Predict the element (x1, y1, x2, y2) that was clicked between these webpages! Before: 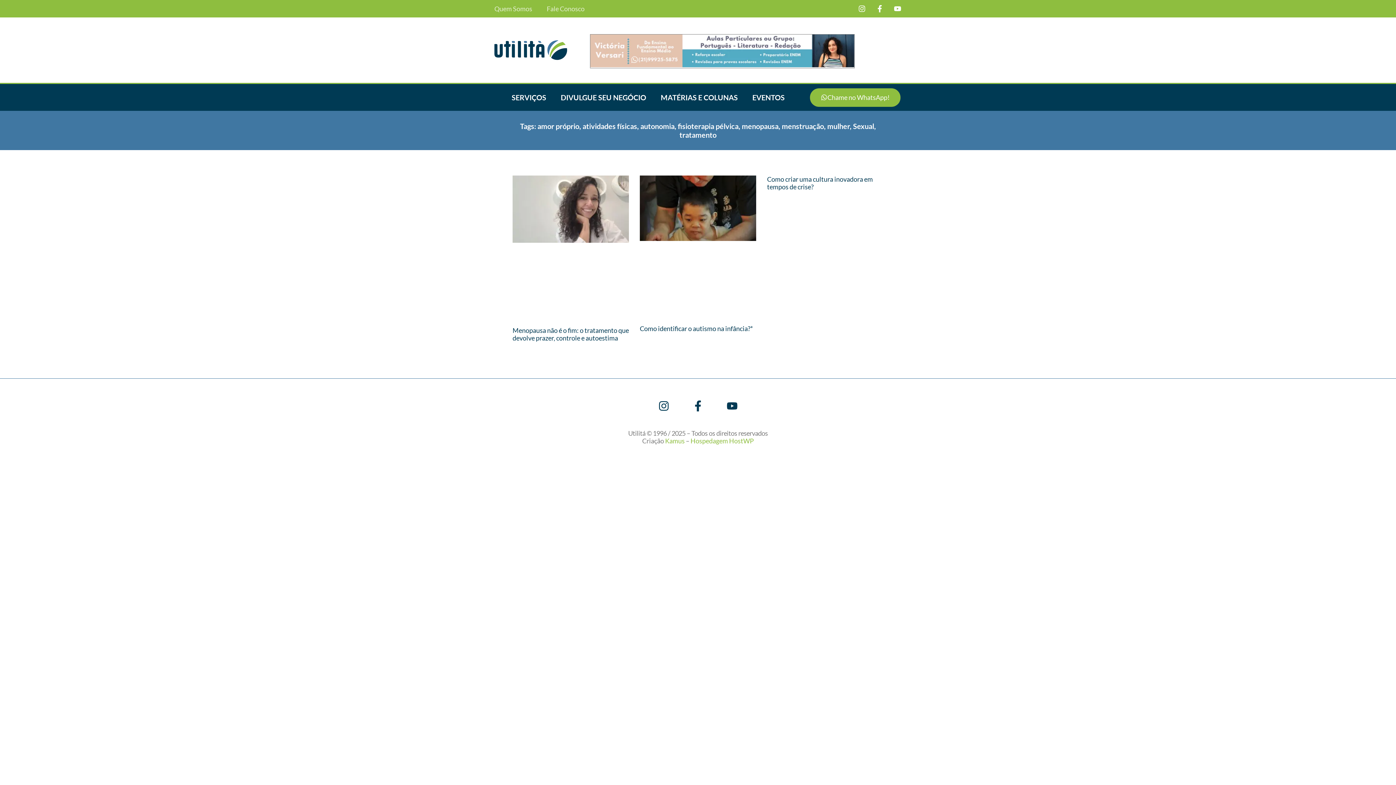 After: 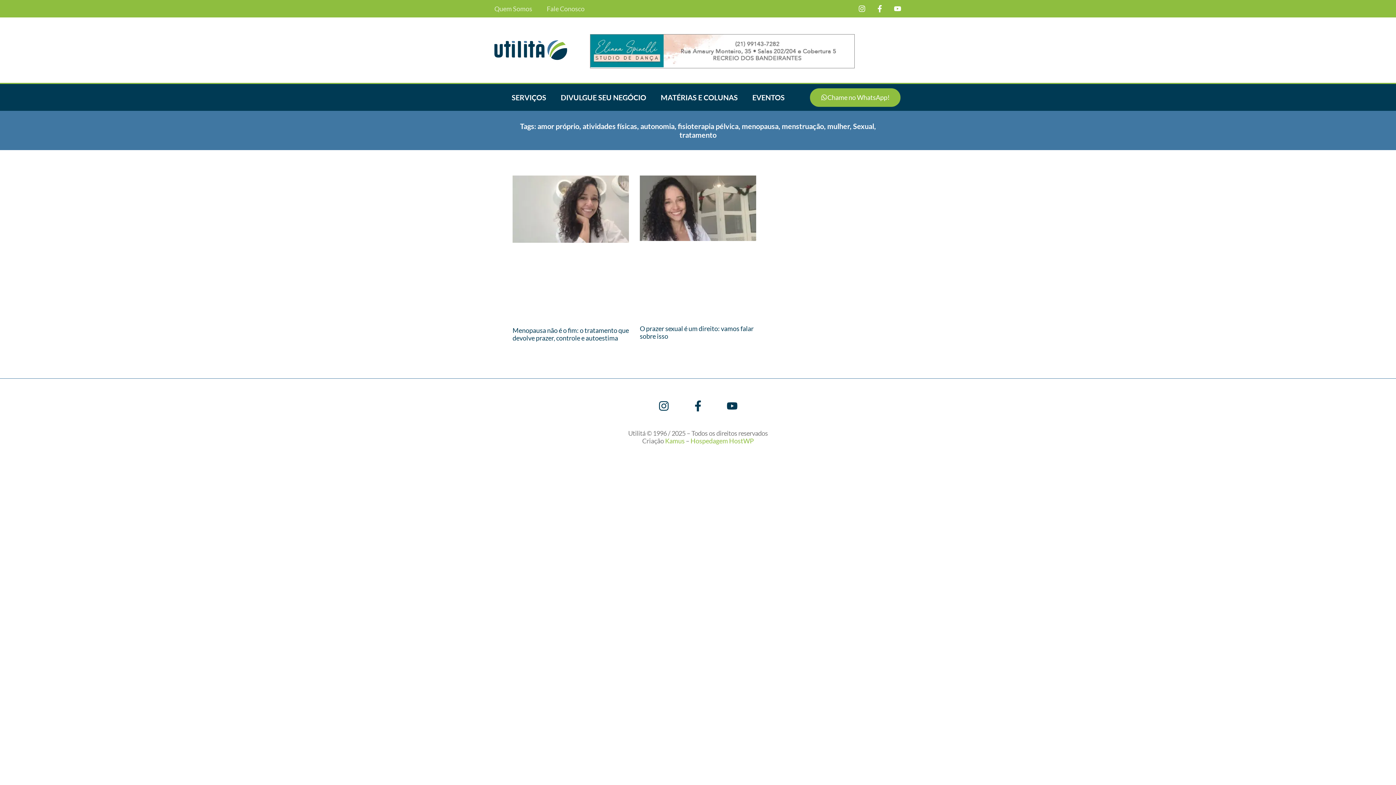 Action: label: Sexual bbox: (853, 121, 874, 130)